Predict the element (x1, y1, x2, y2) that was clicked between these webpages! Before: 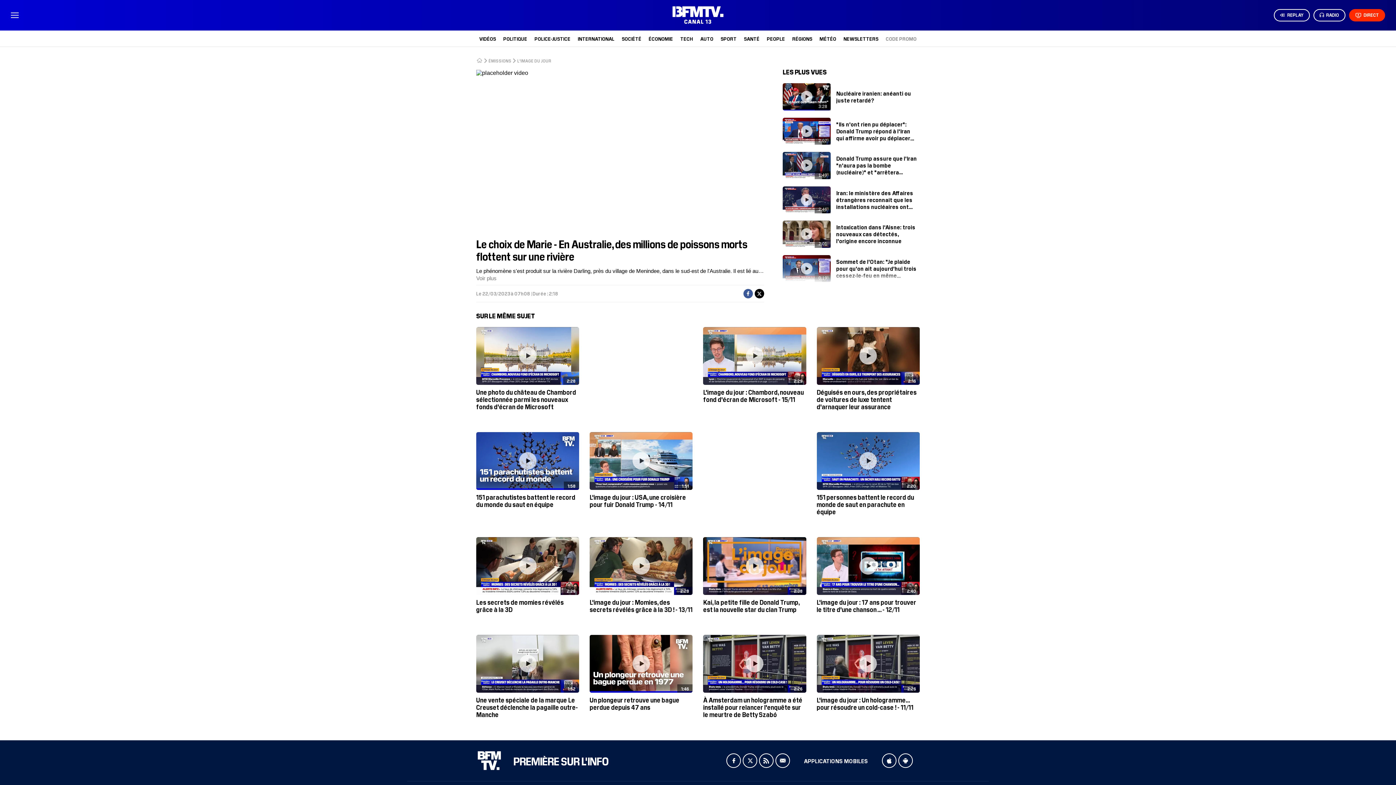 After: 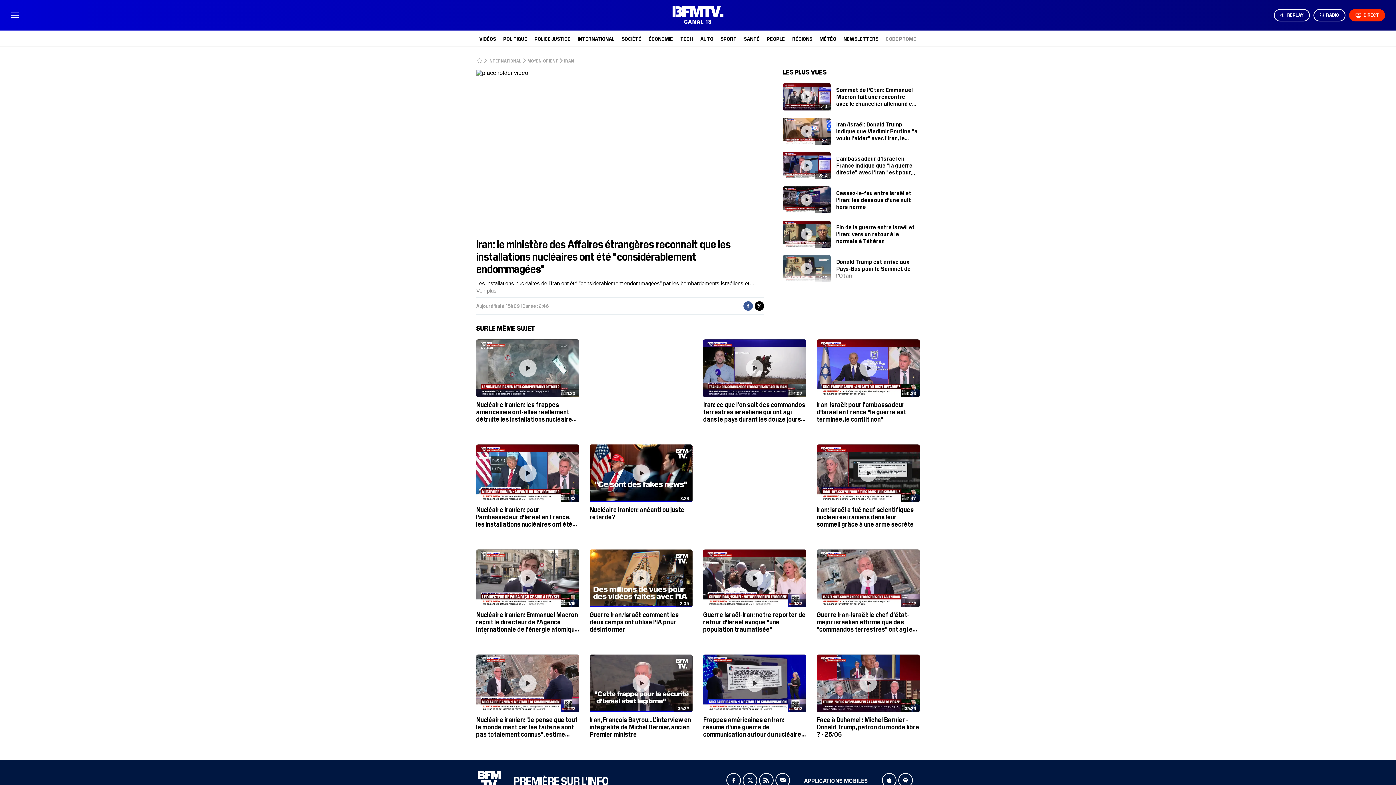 Action: label: 2:46
Iran: le ministère des Affaires étrangères reconnait que les installations nucléaires ont été "considérablement endommagées" bbox: (783, 186, 918, 213)